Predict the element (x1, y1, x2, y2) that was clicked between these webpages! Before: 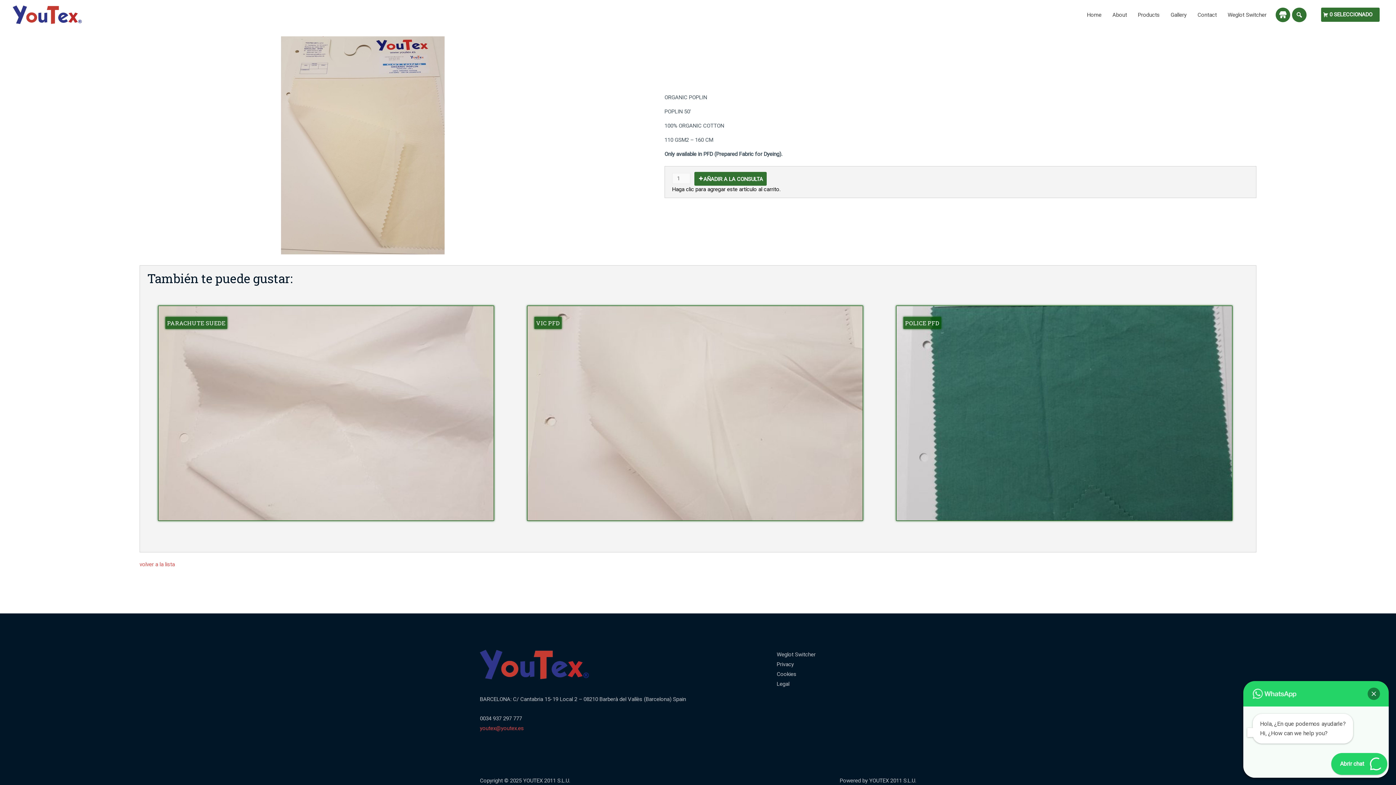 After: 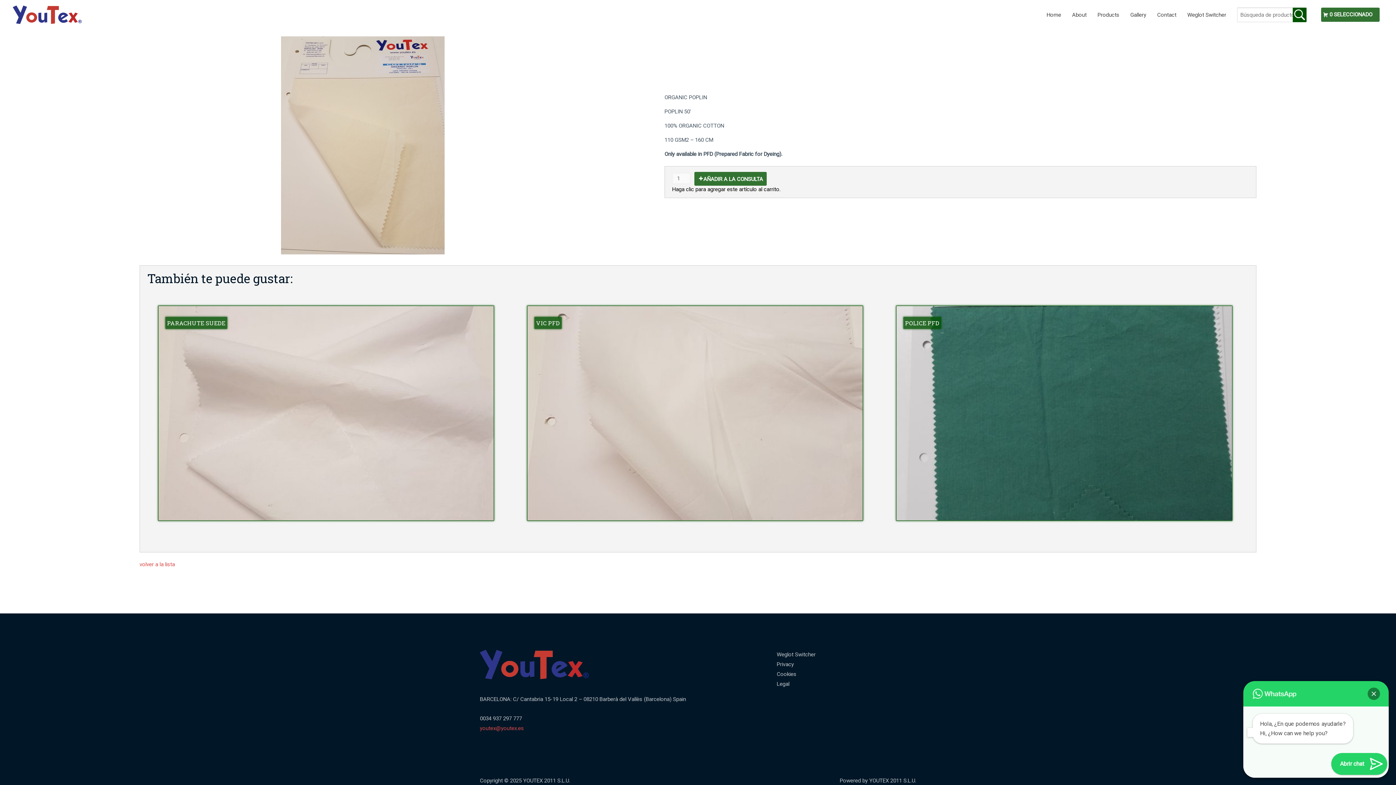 Action: bbox: (1292, 7, 1306, 22)